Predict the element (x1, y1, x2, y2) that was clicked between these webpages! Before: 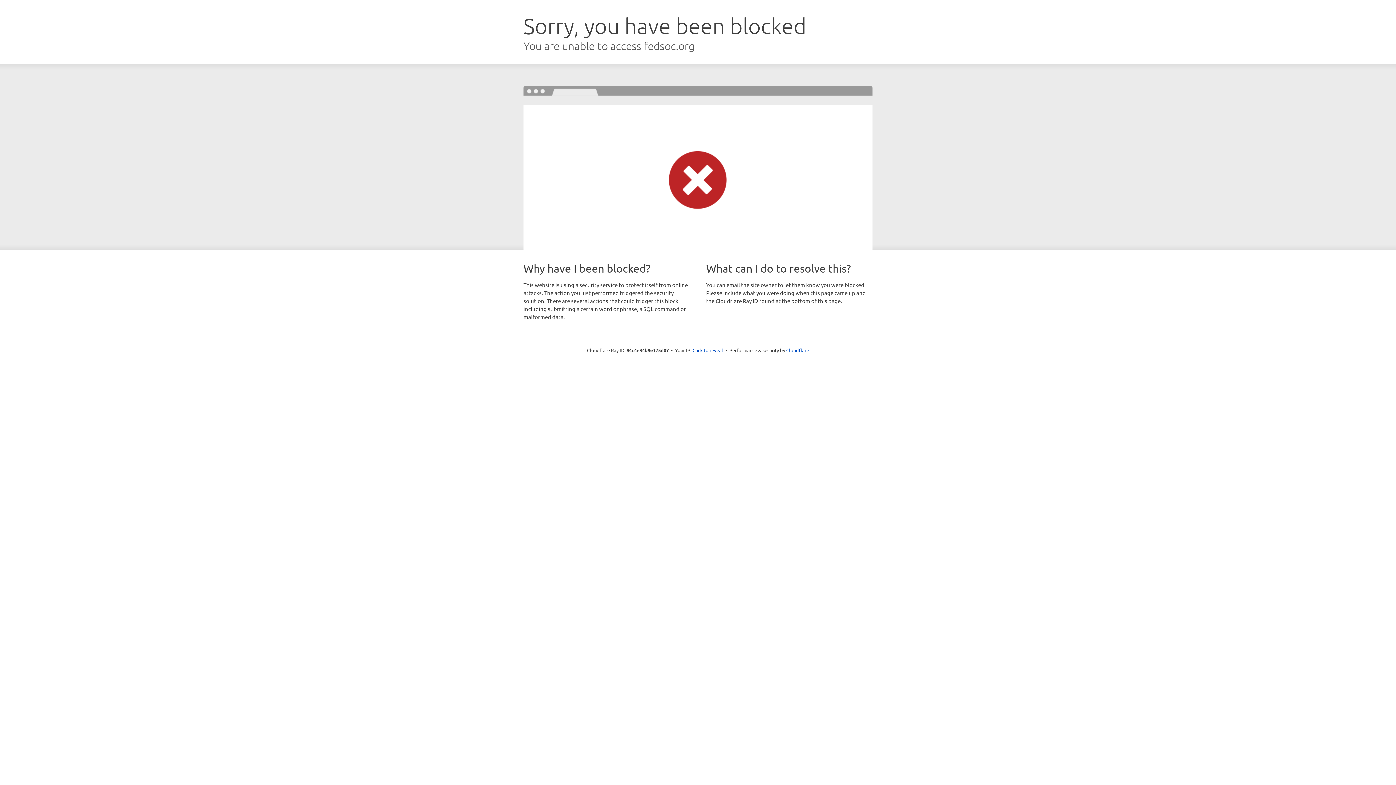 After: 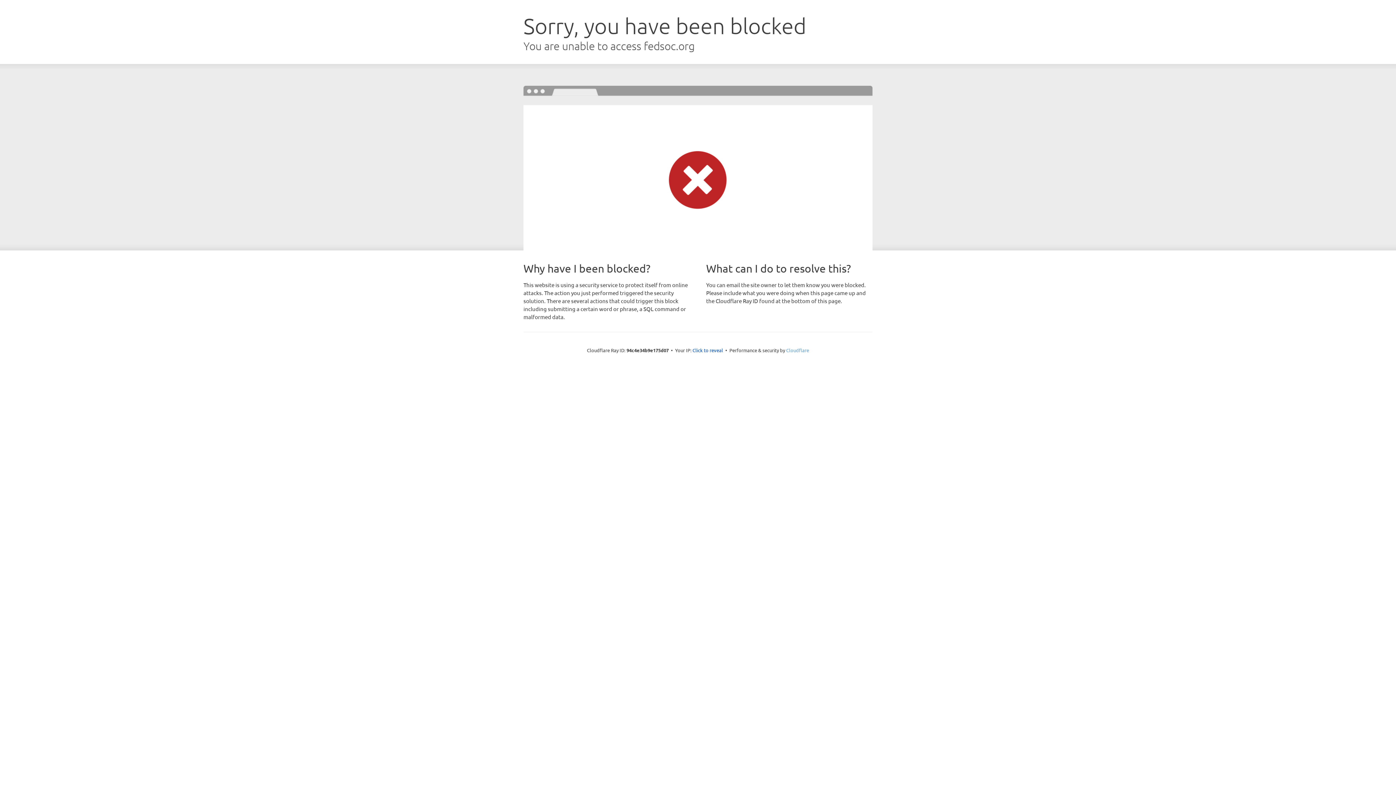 Action: bbox: (786, 347, 809, 353) label: Cloudflare